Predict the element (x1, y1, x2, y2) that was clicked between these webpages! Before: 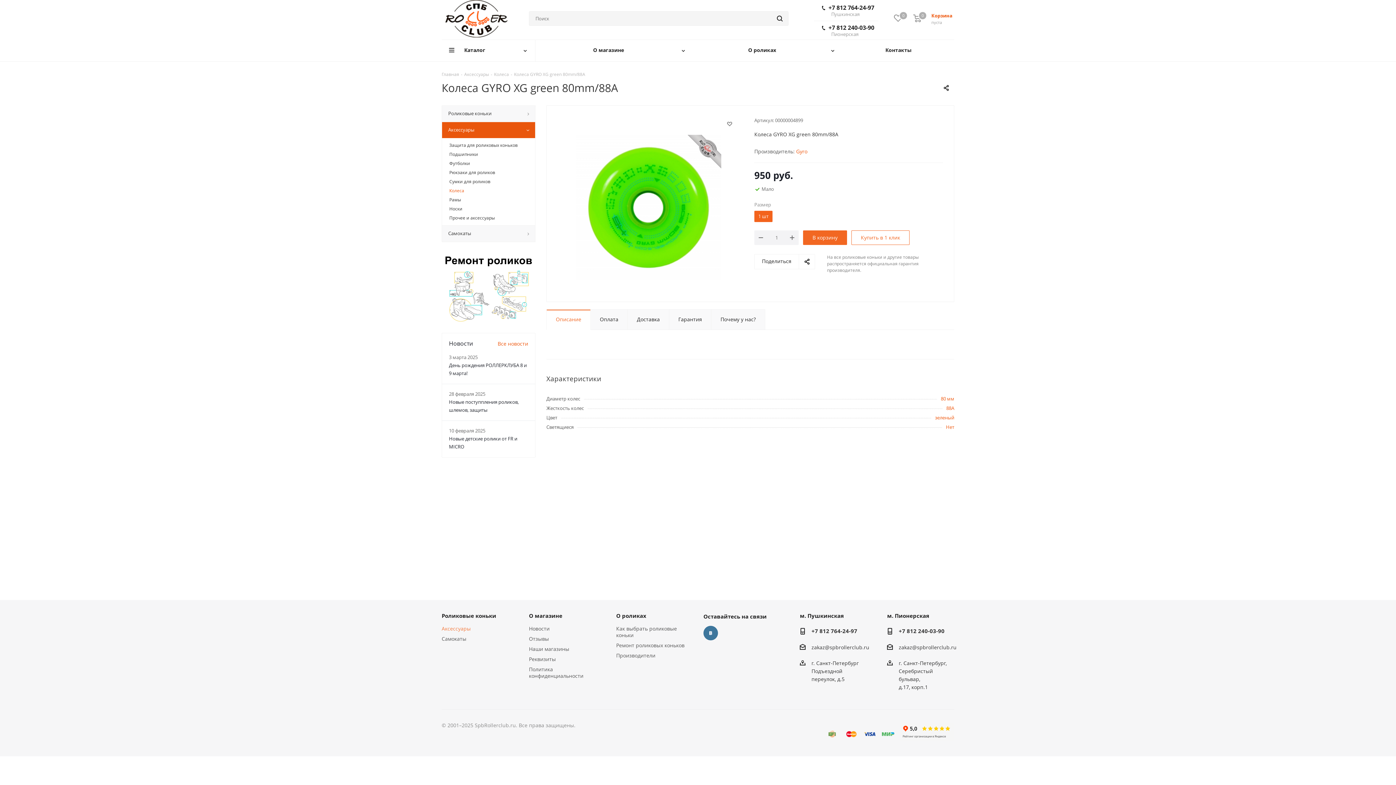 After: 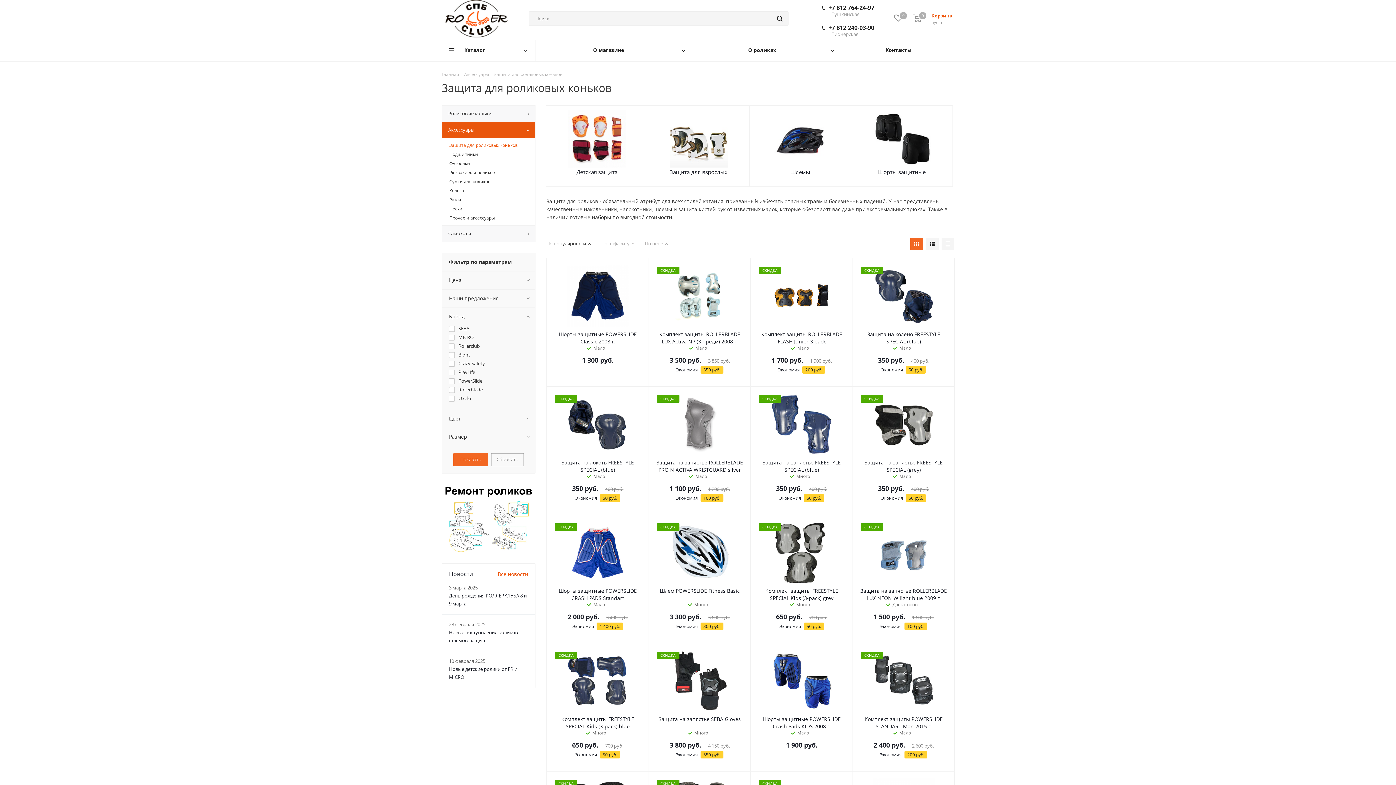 Action: bbox: (449, 141, 528, 149) label: Защита для роликовых коньков